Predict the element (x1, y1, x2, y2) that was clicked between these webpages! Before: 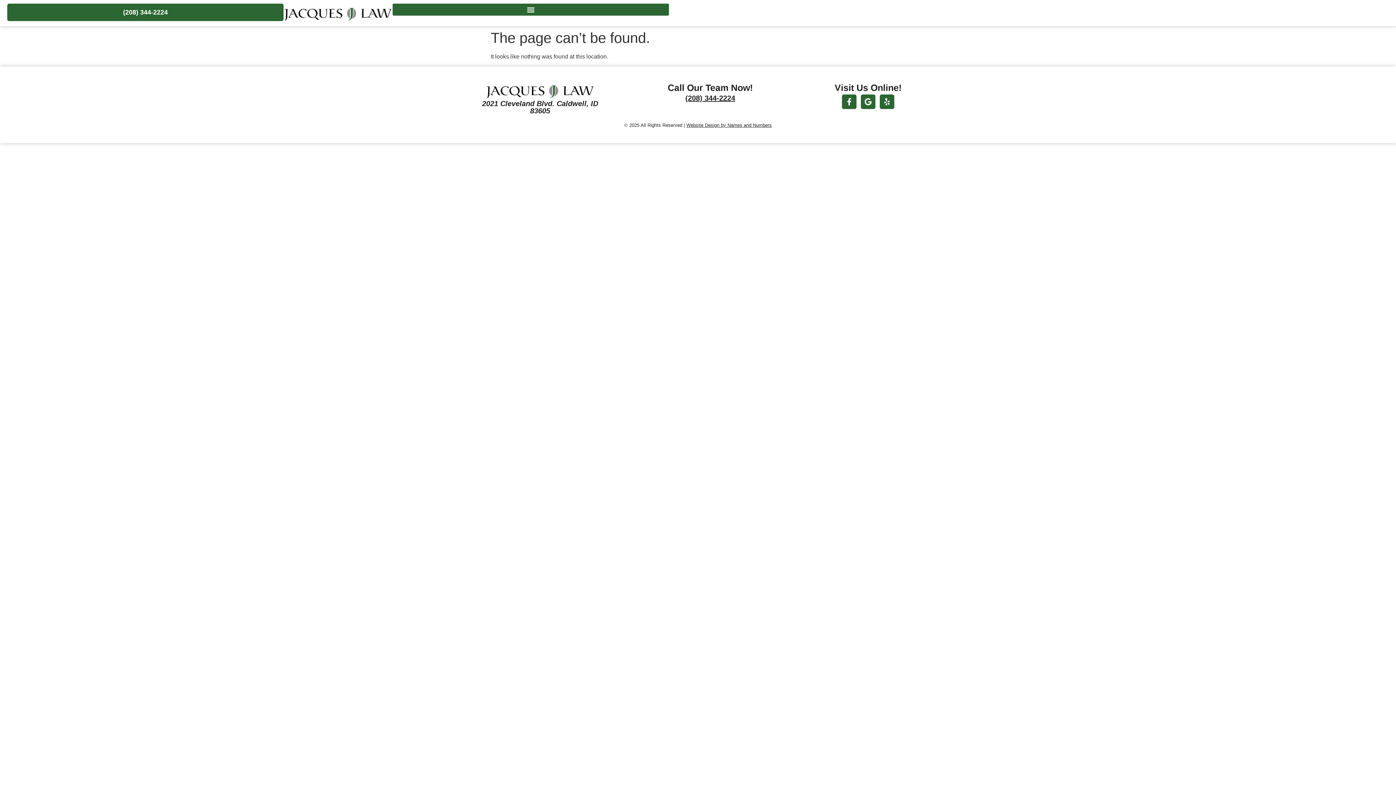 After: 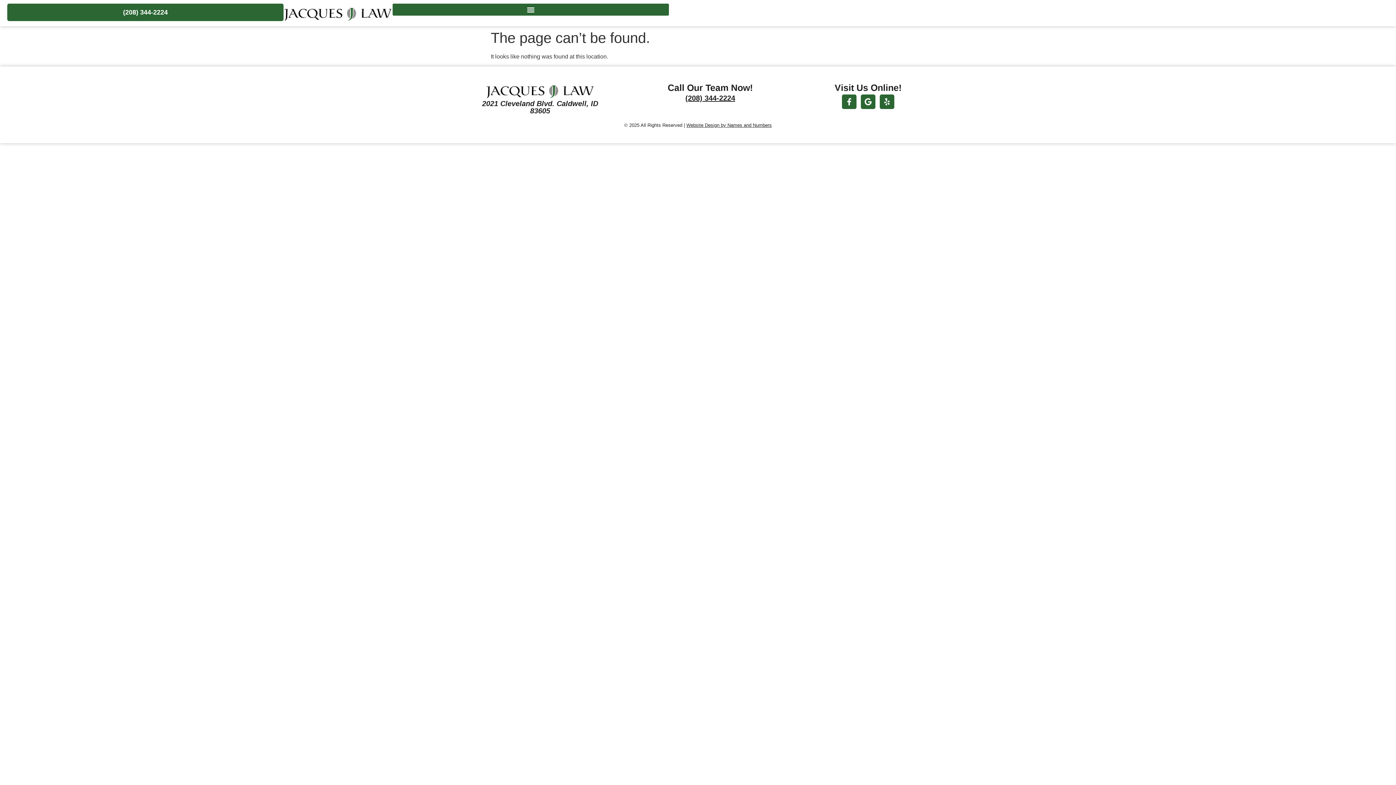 Action: label: Website Design by Names and Numbers bbox: (686, 122, 772, 127)